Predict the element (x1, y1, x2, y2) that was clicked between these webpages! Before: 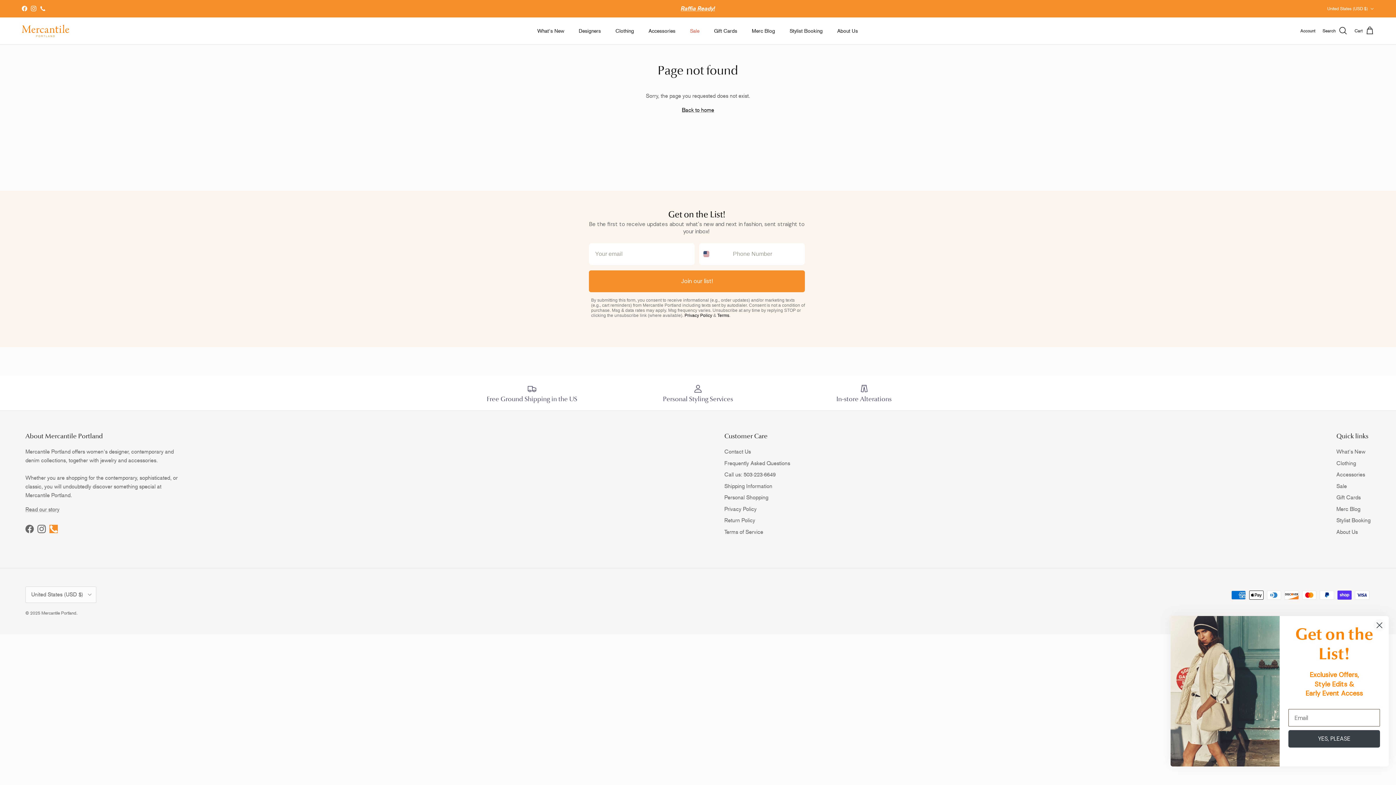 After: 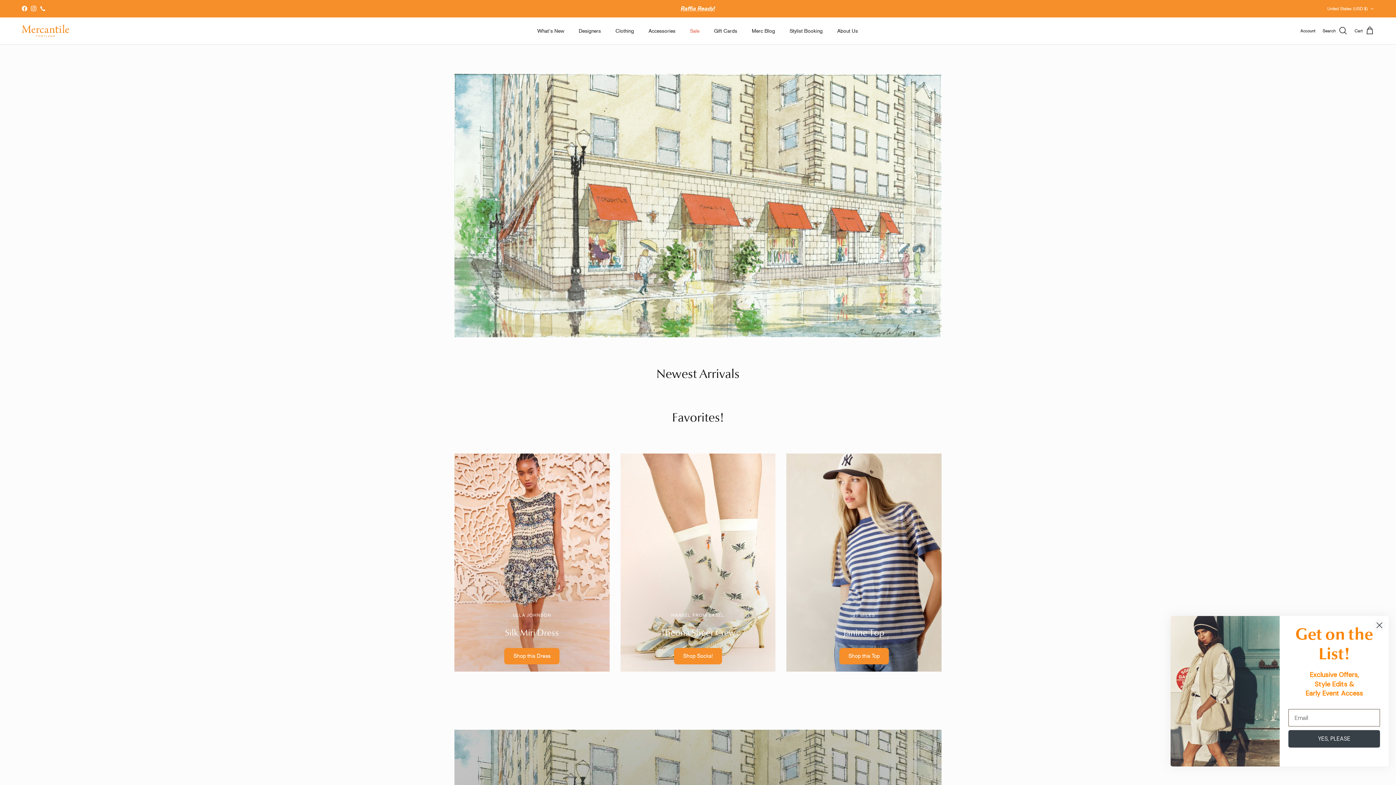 Action: bbox: (21, 24, 69, 37)